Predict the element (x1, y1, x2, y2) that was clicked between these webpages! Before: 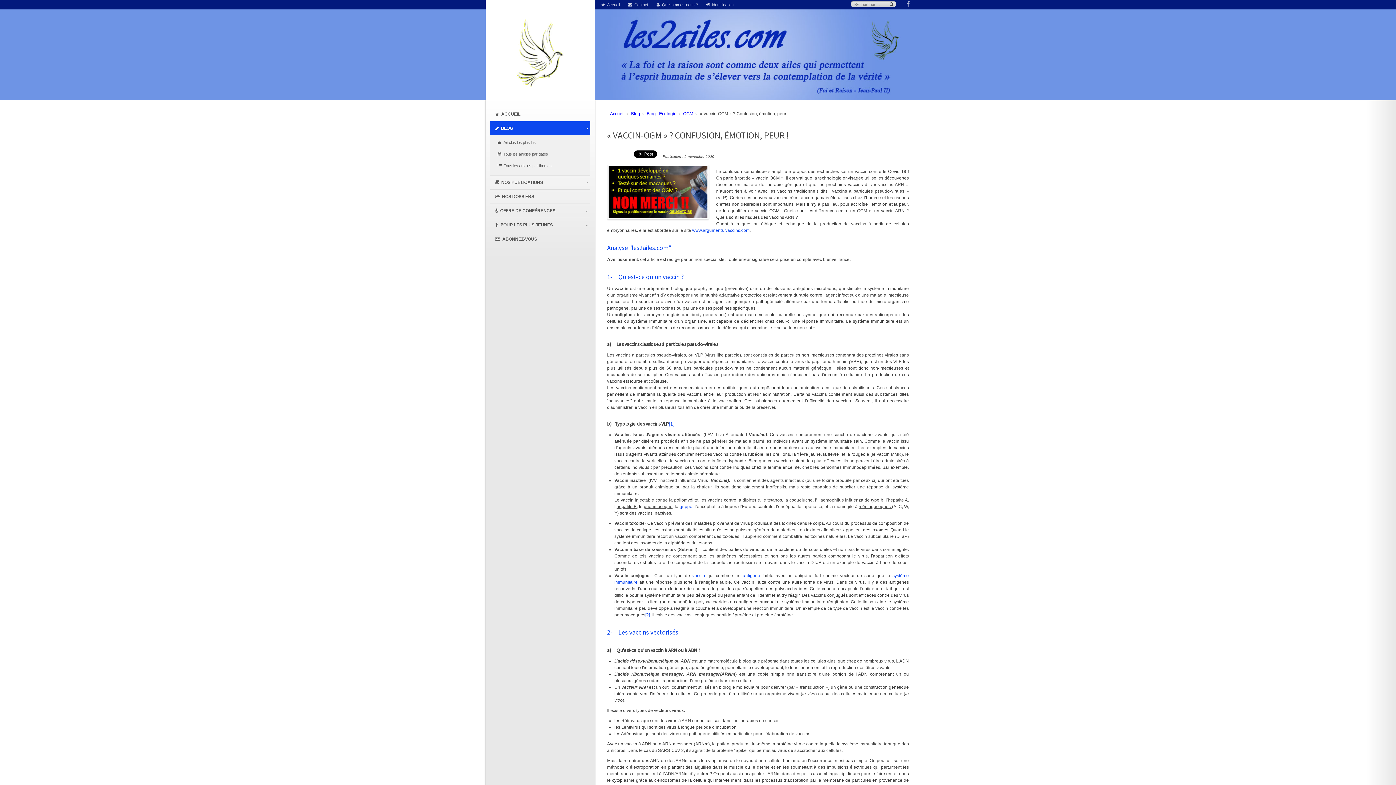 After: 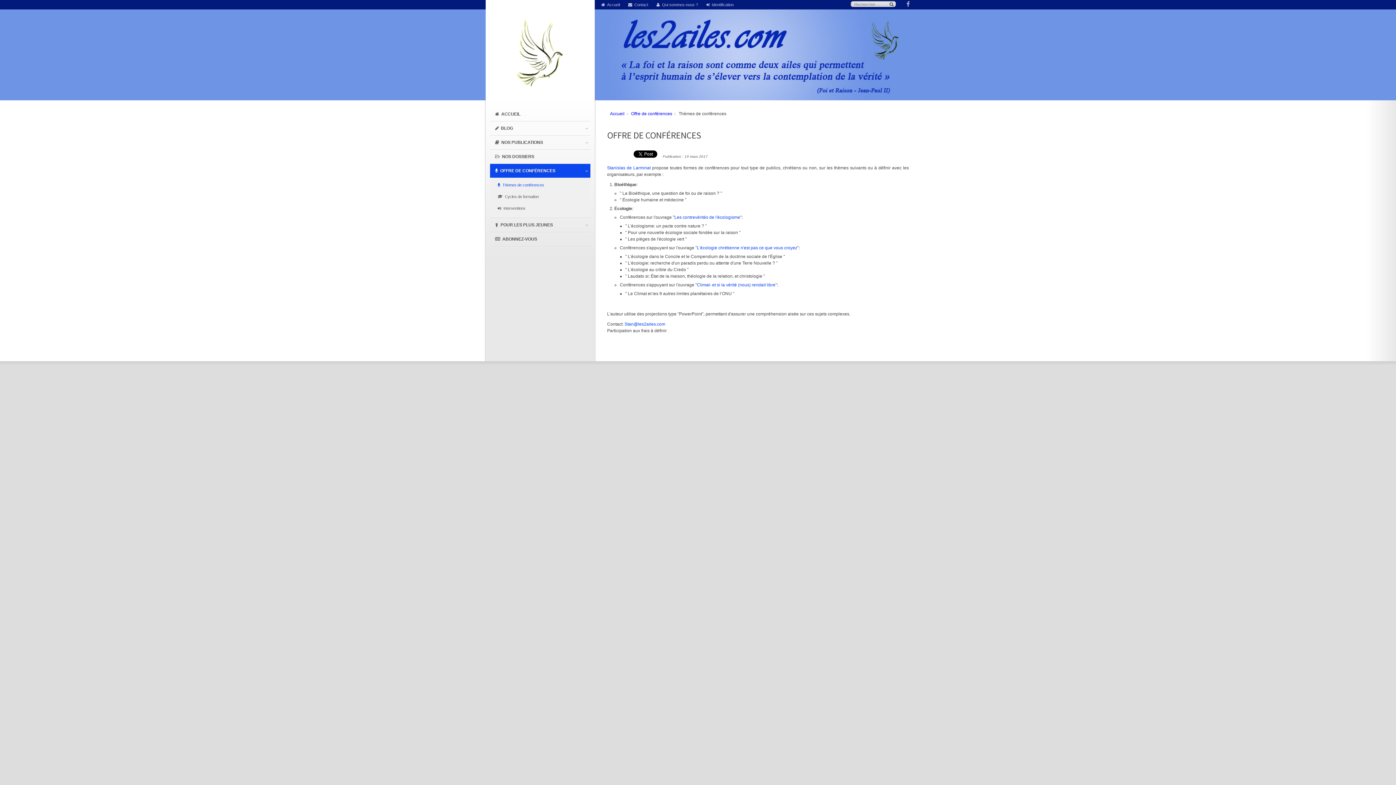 Action: label: OFFRE DE CONFÉRENCES bbox: (490, 204, 590, 217)